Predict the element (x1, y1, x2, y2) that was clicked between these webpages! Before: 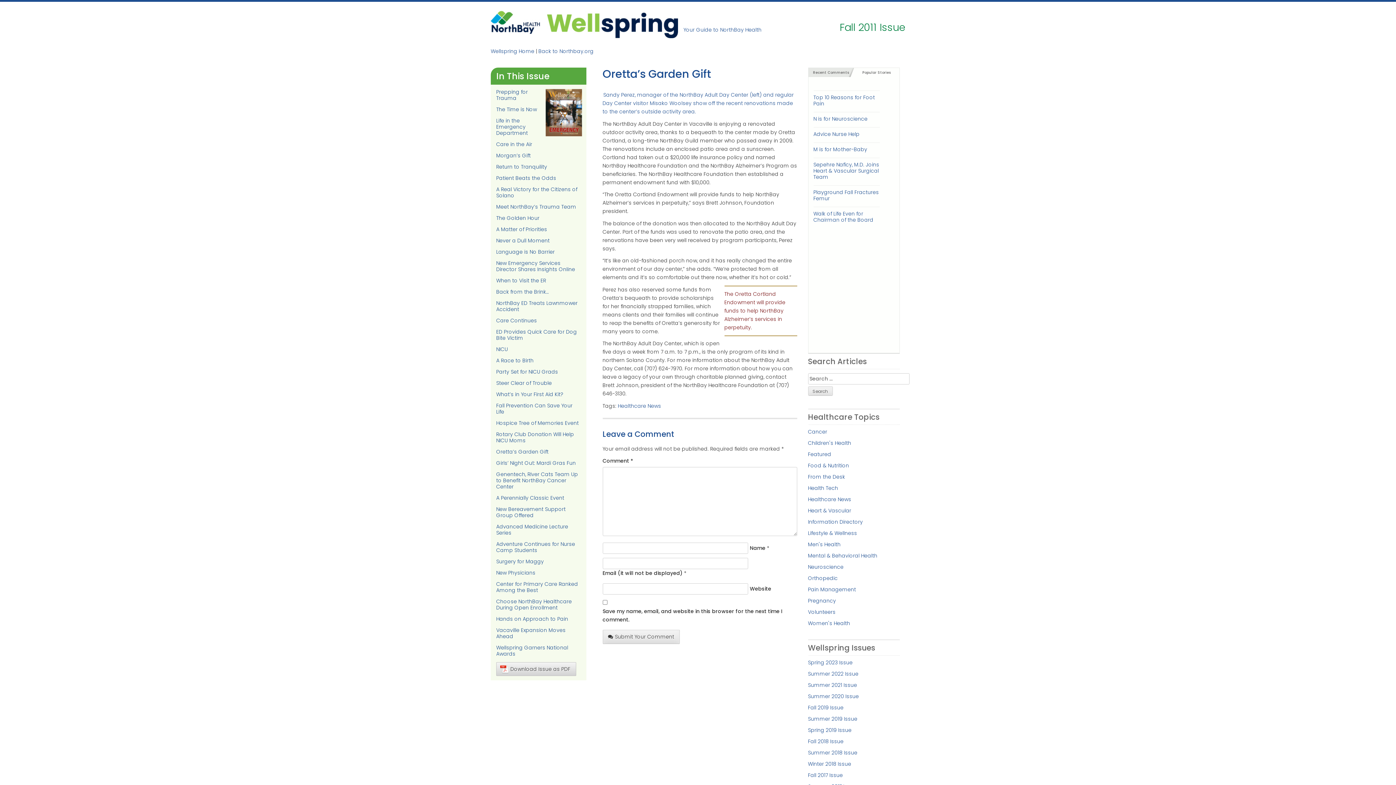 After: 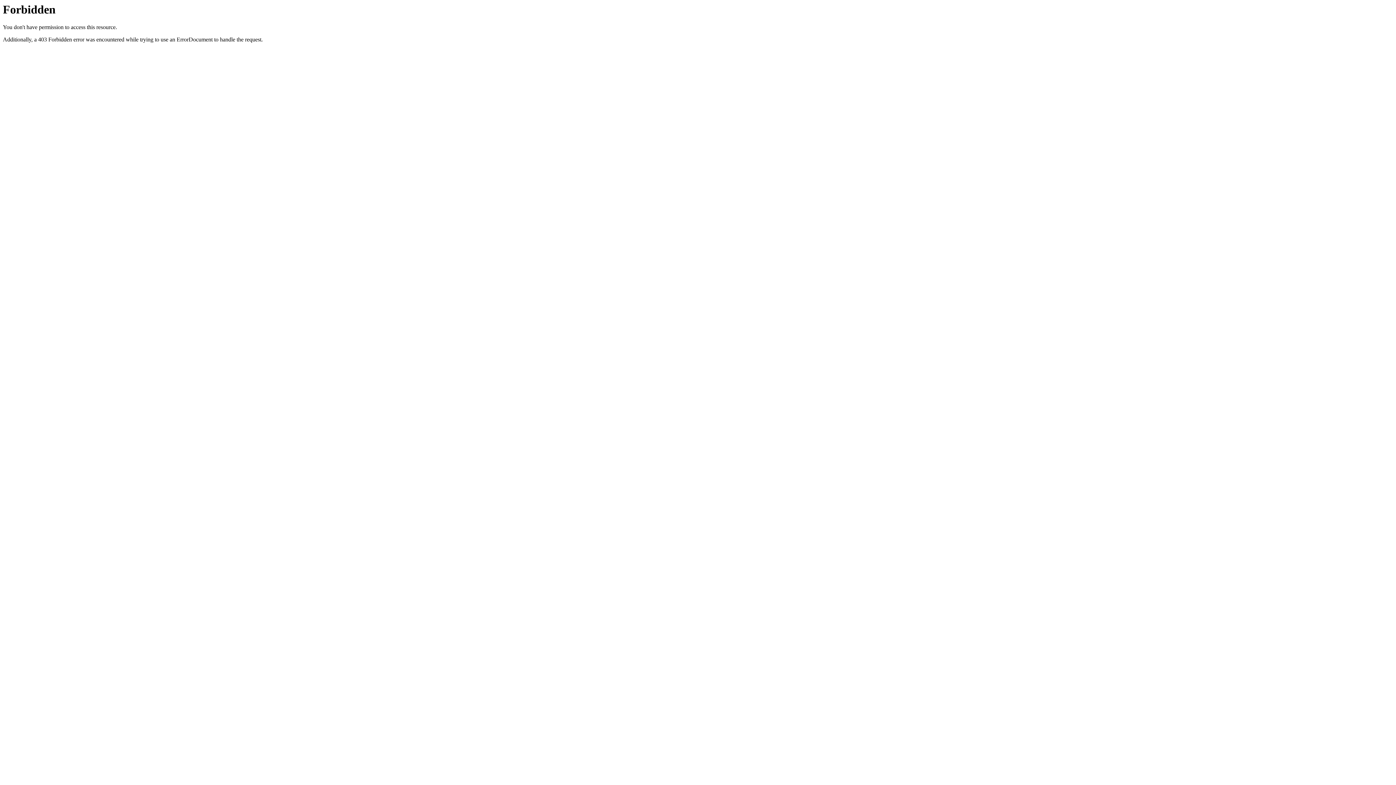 Action: label: NorthBay Healthcare bbox: (490, 10, 541, 38)